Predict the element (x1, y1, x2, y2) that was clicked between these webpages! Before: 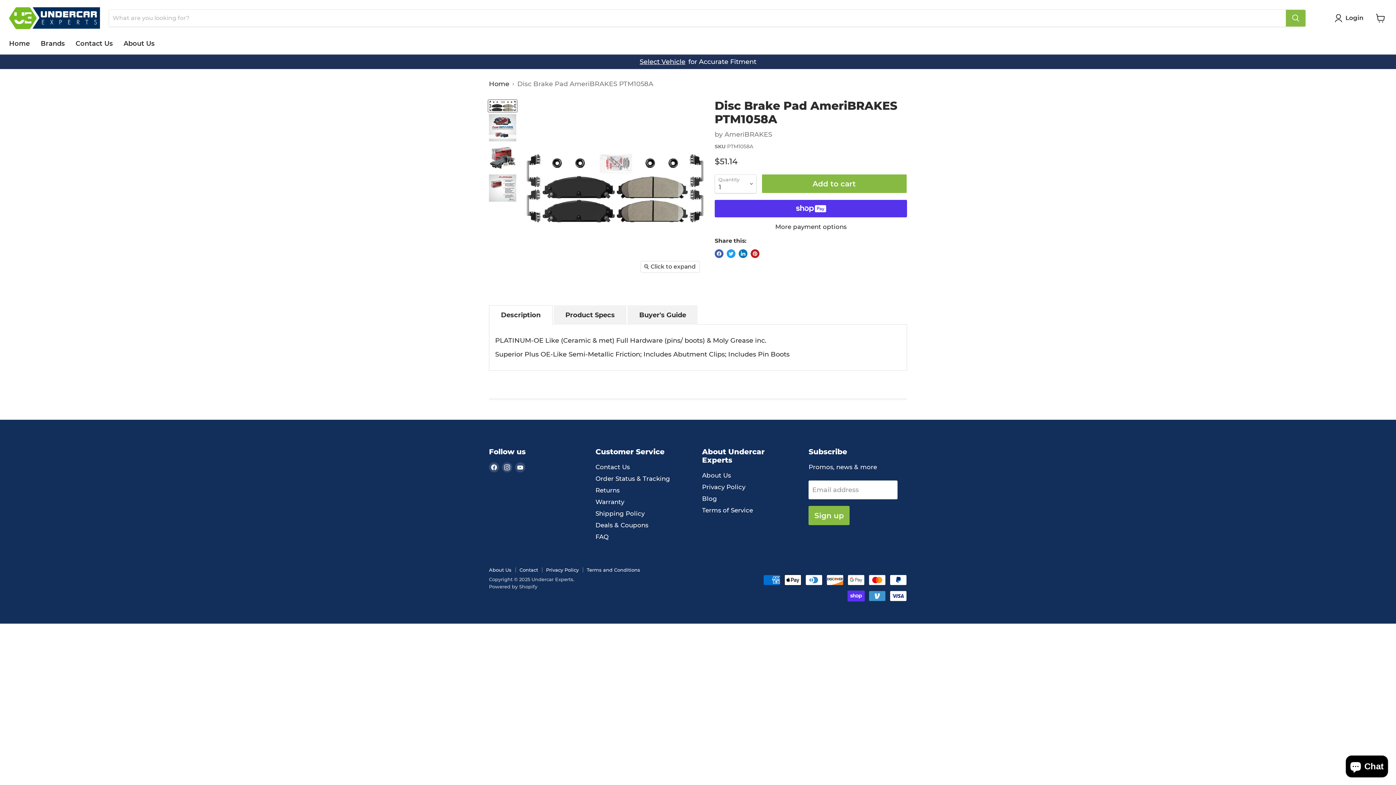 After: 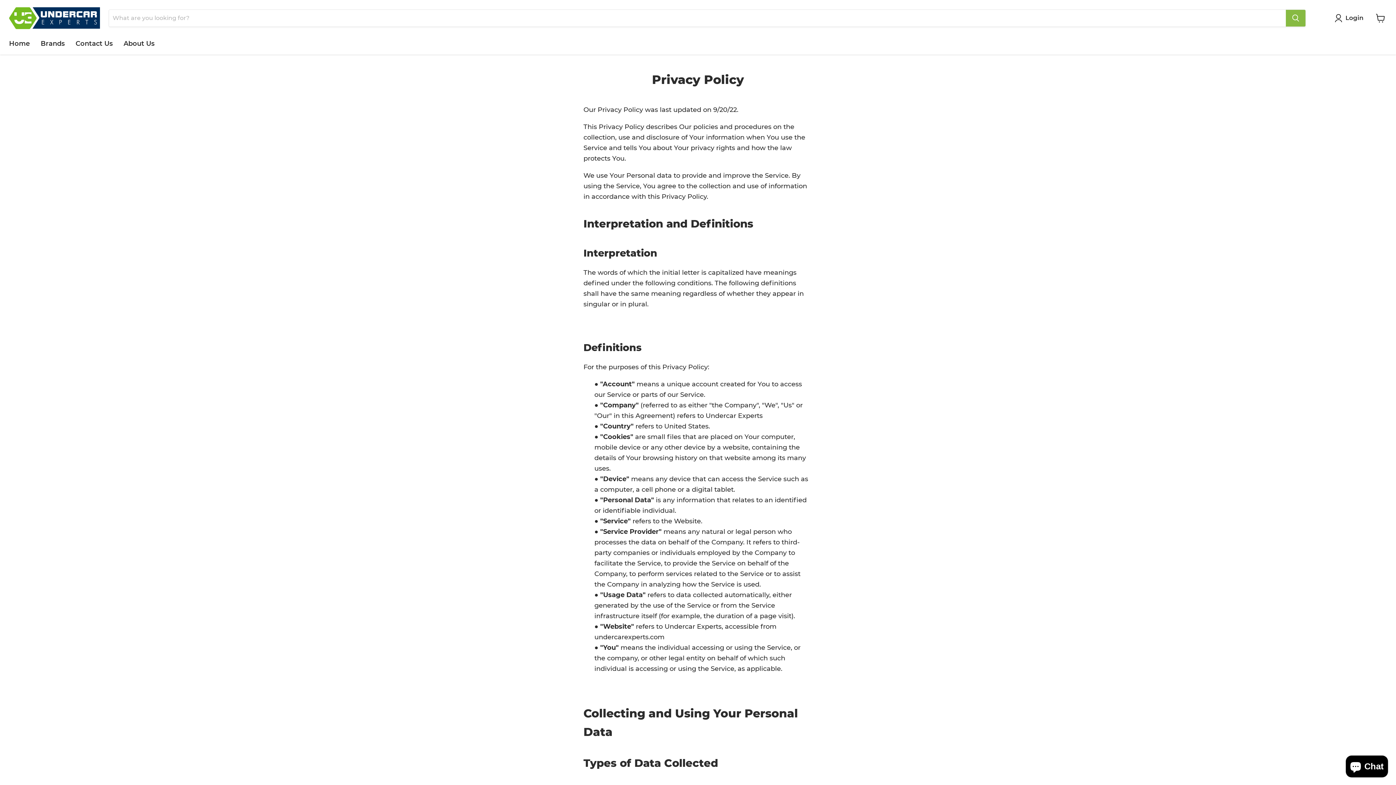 Action: bbox: (702, 483, 745, 491) label: Privacy Policy